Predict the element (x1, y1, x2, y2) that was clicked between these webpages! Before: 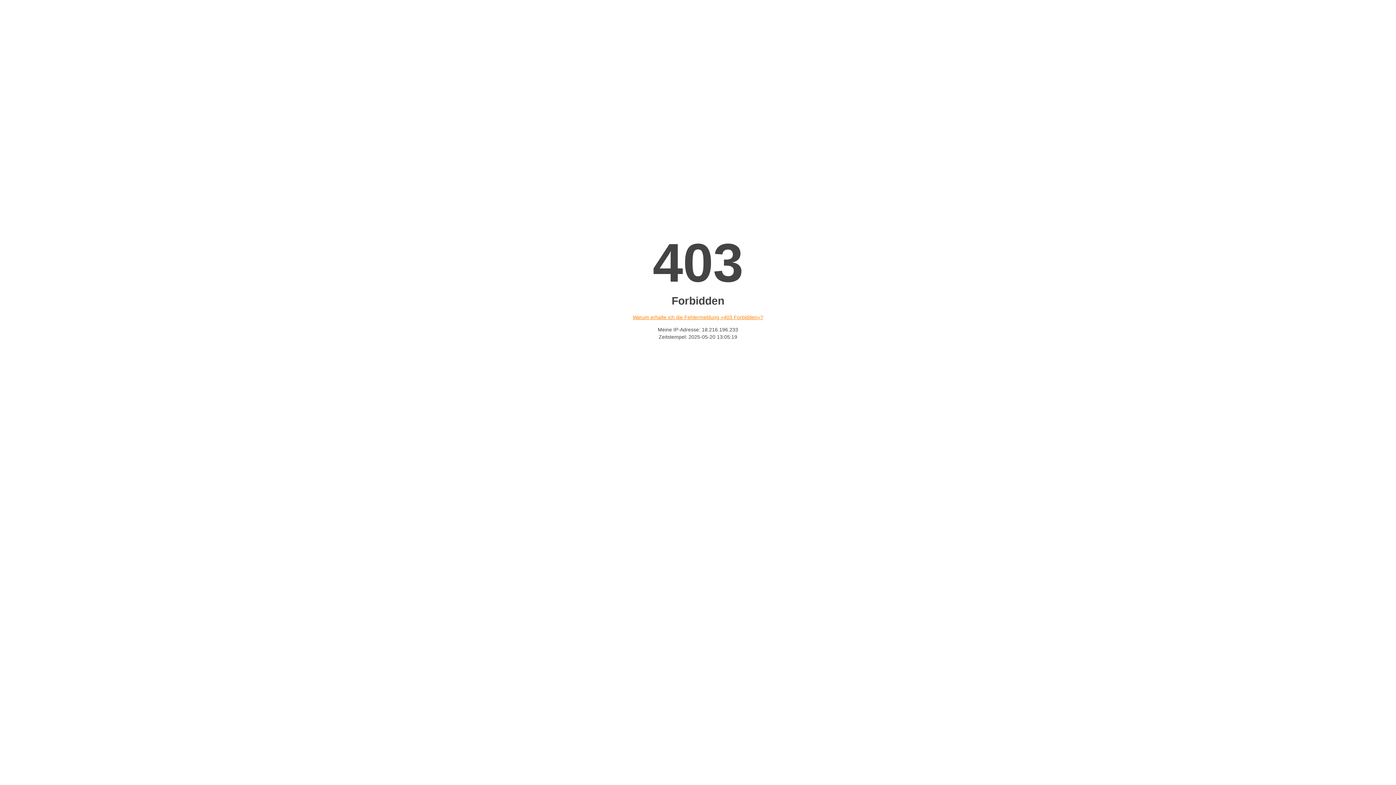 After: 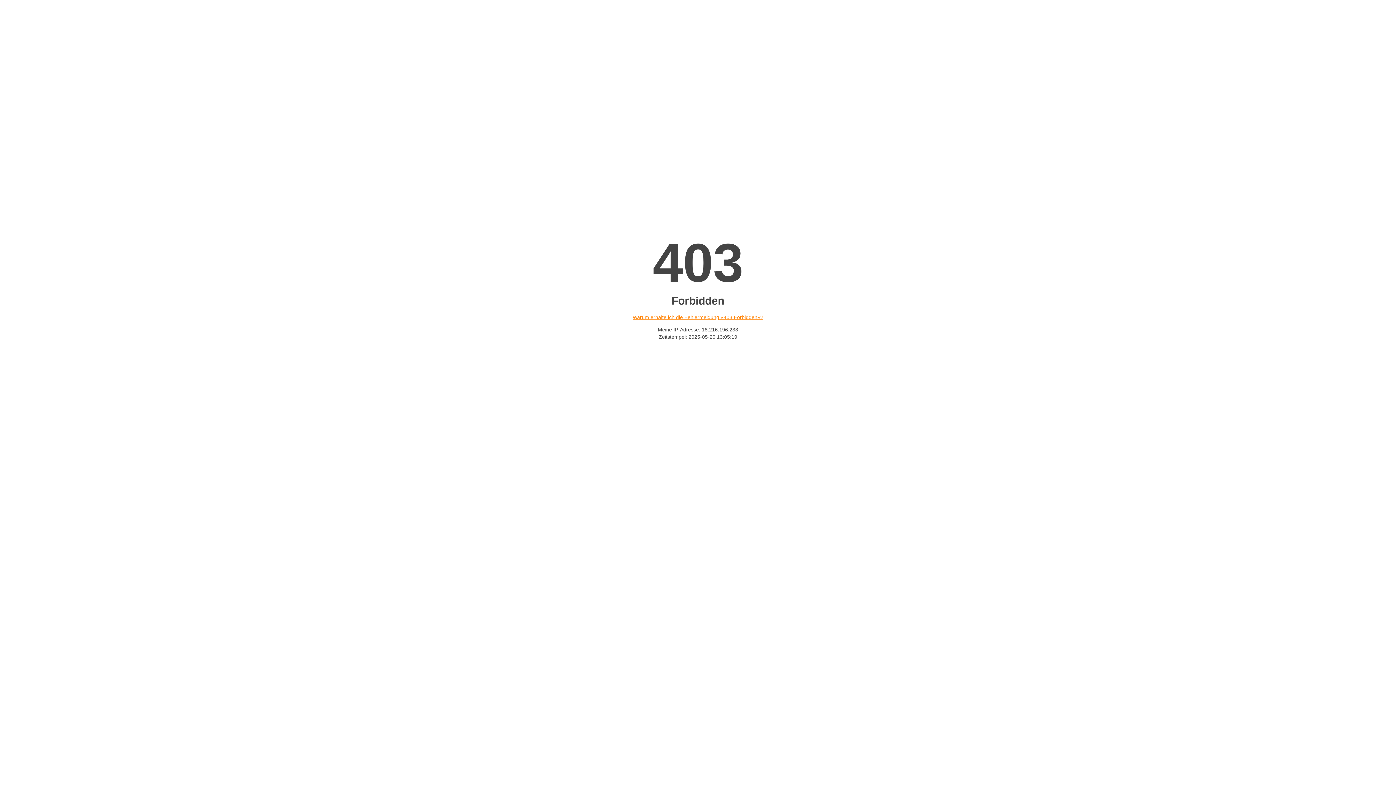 Action: bbox: (632, 314, 763, 320) label: Warum erhalte ich die Fehlermeldung «403 Forbidden»?